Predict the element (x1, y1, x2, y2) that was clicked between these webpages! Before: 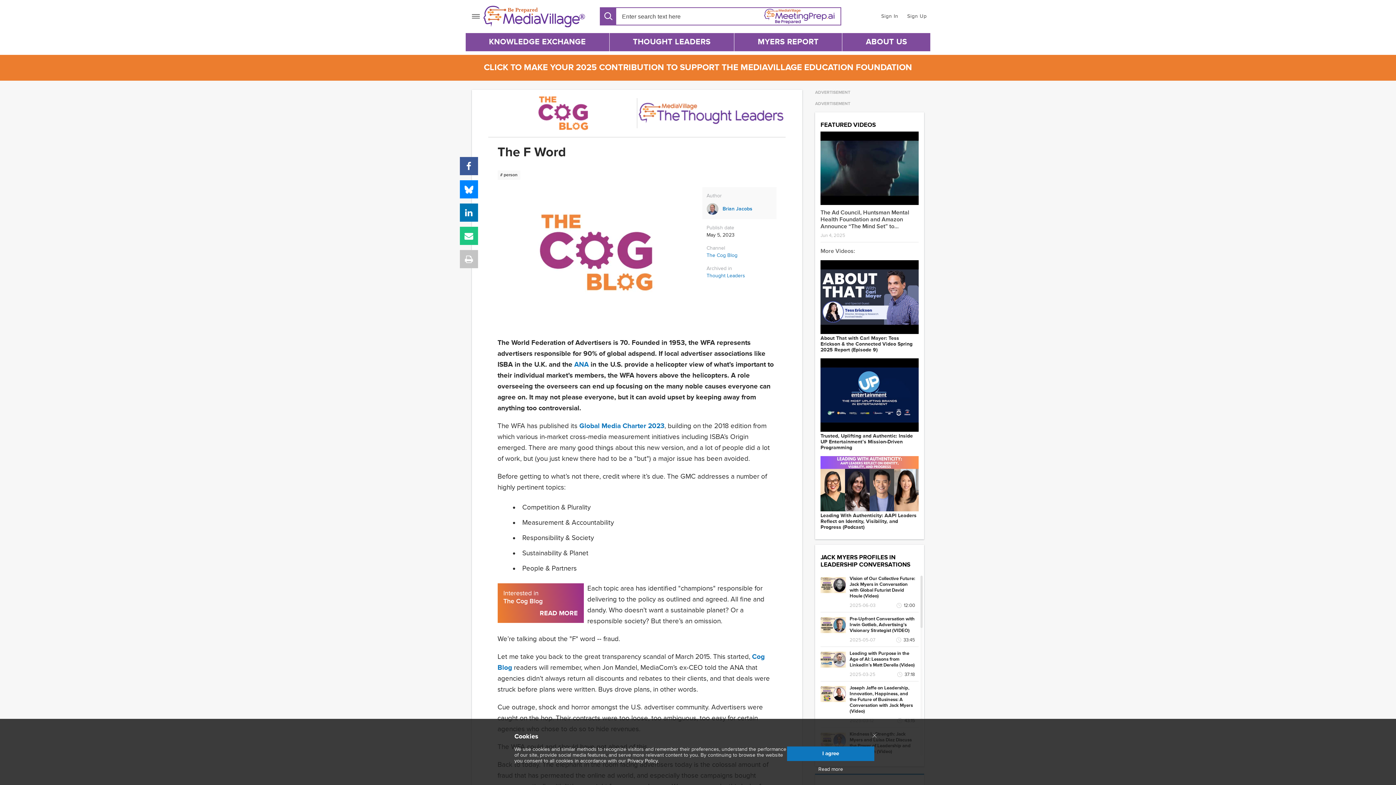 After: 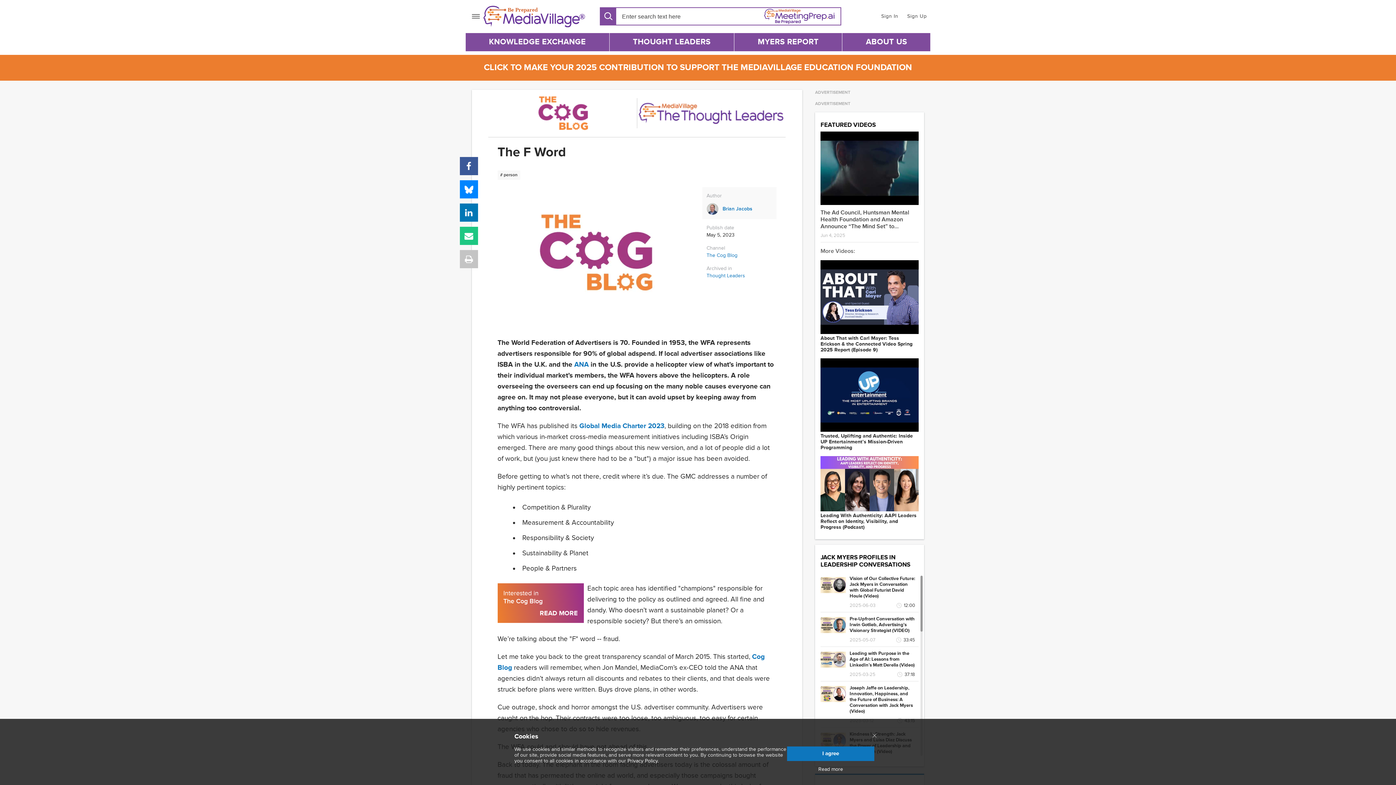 Action: bbox: (820, 576, 846, 608)